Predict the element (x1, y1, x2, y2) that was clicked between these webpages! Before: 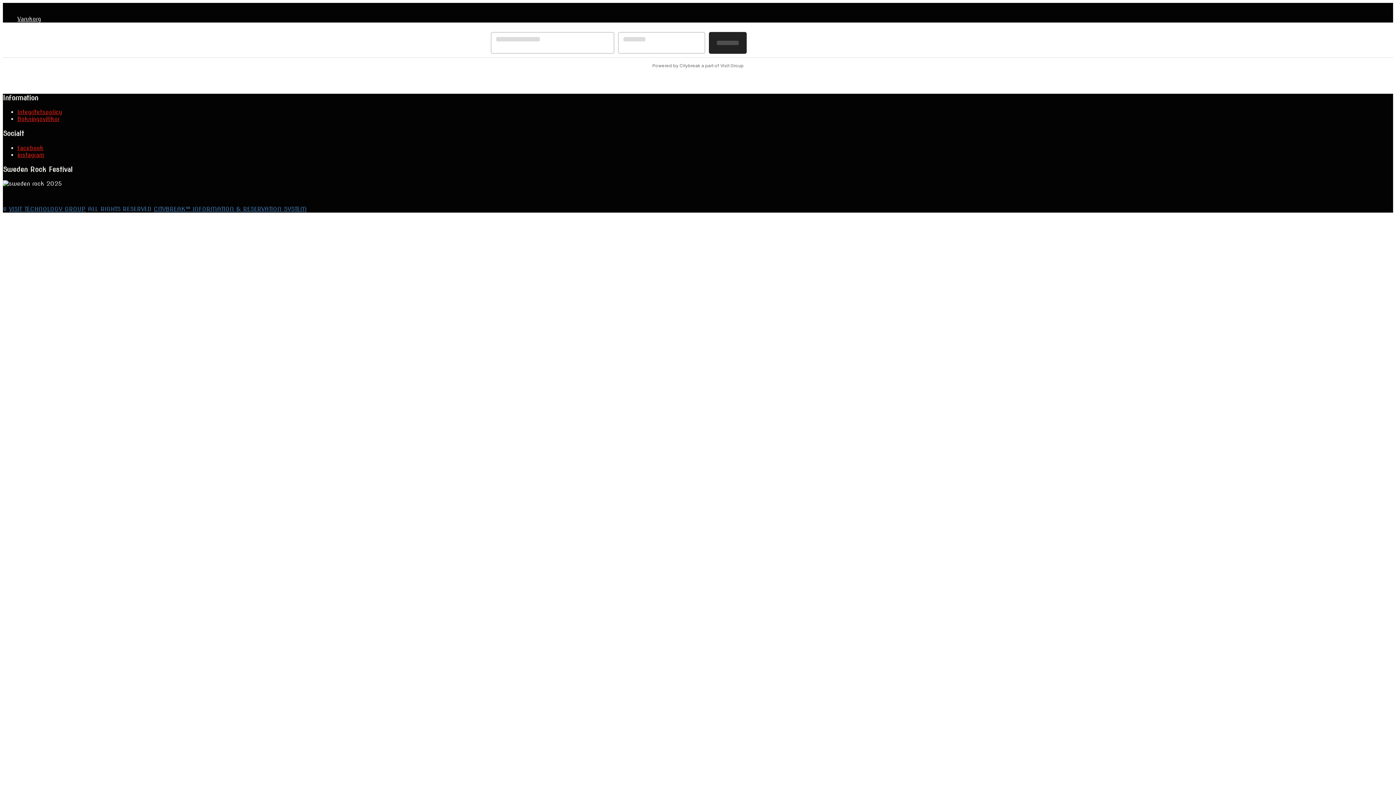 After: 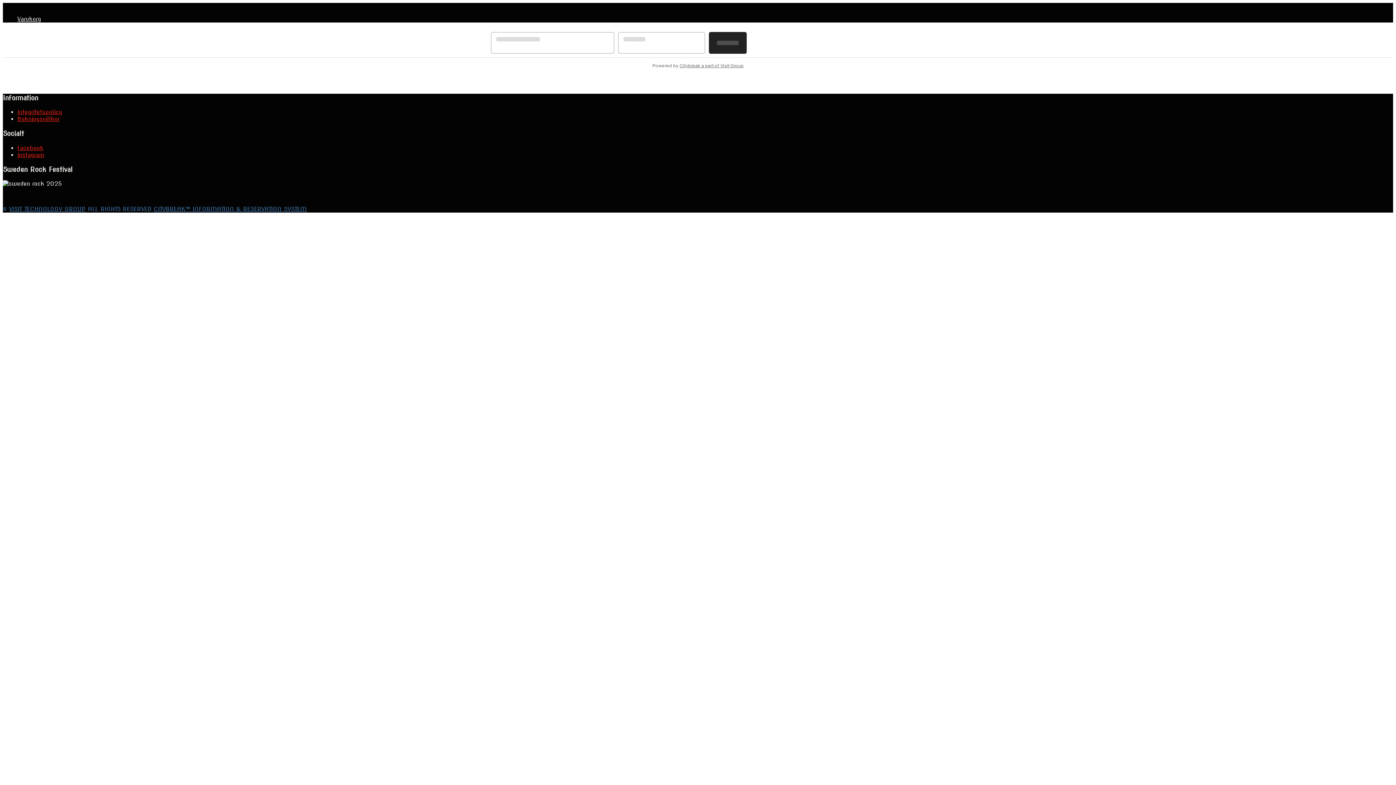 Action: label: Citybreak a part of Visit Group bbox: (679, 62, 743, 68)